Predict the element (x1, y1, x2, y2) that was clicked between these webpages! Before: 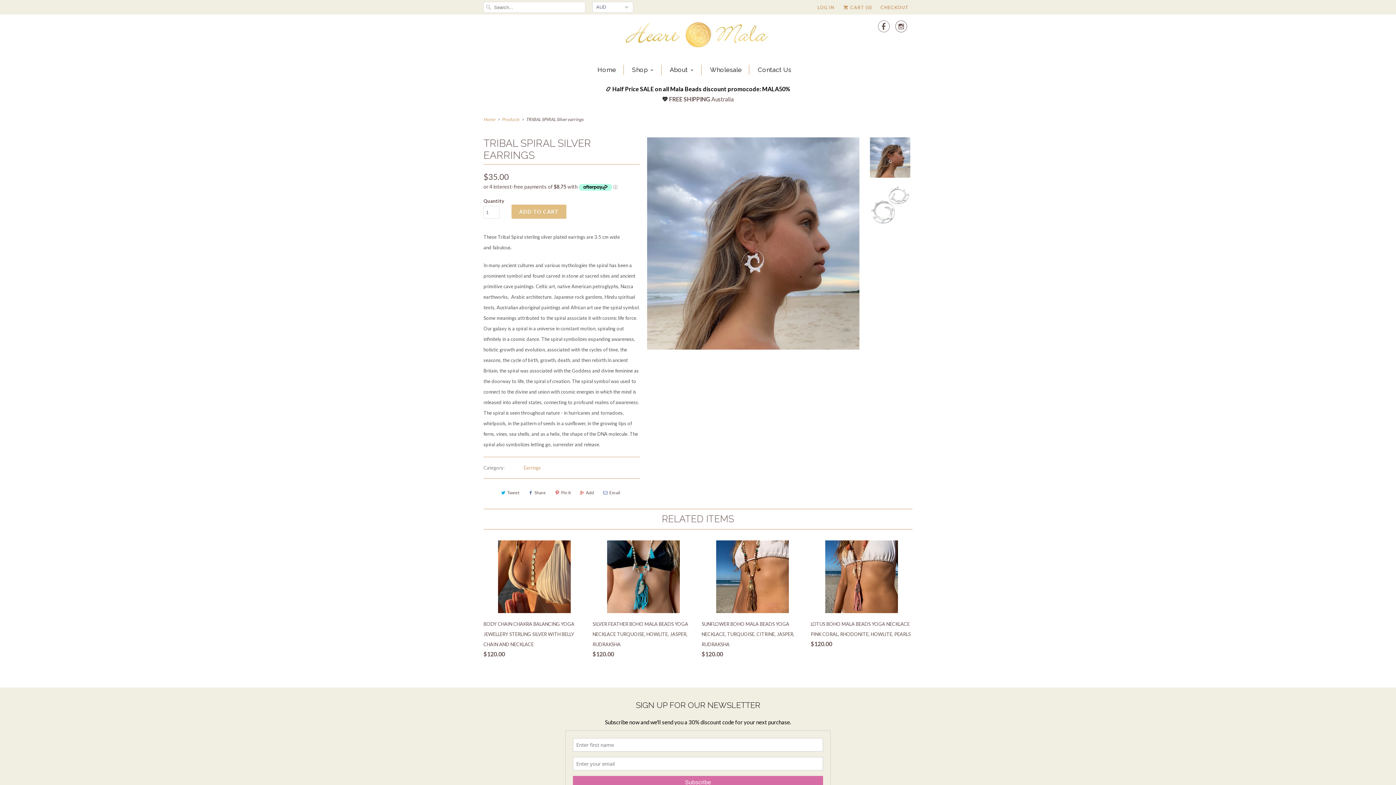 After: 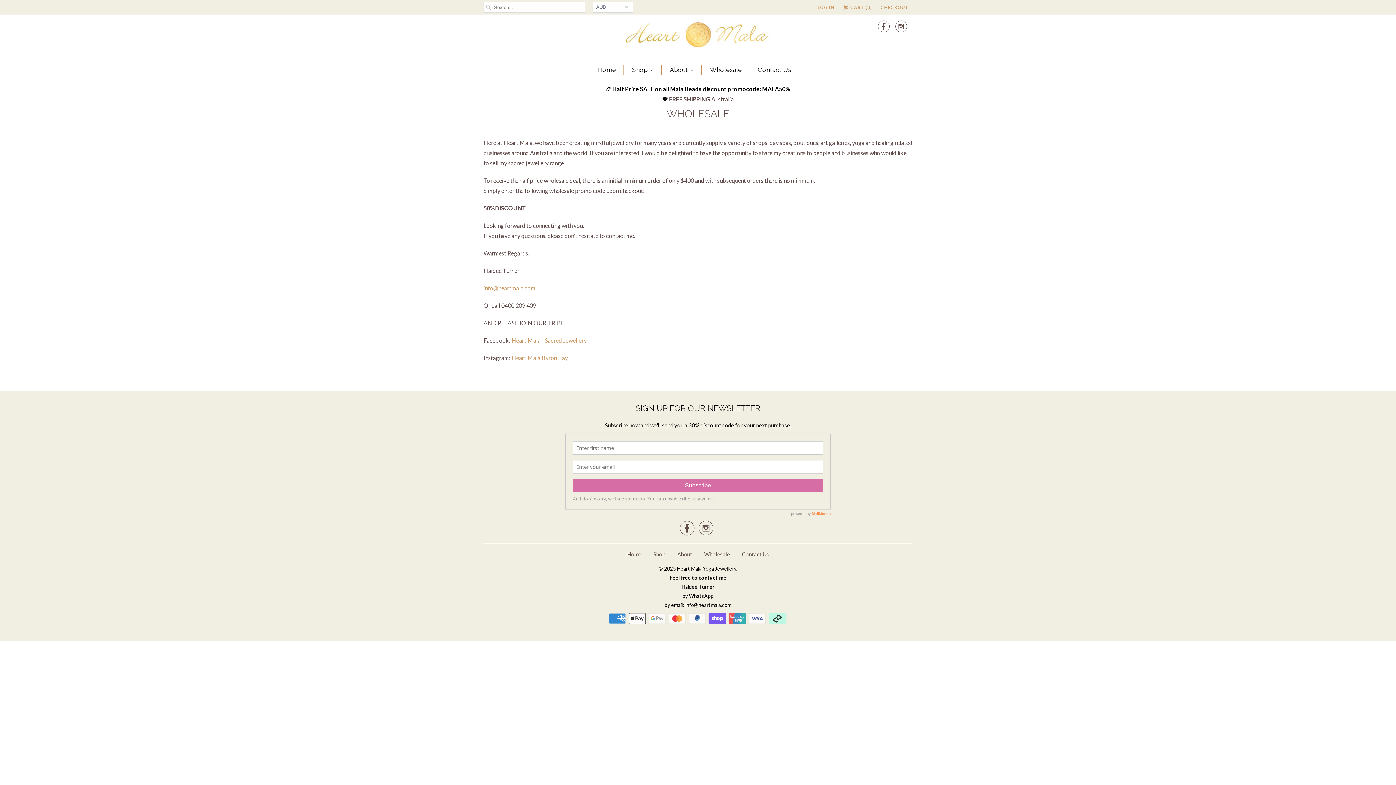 Action: bbox: (710, 64, 741, 74) label: Wholesale